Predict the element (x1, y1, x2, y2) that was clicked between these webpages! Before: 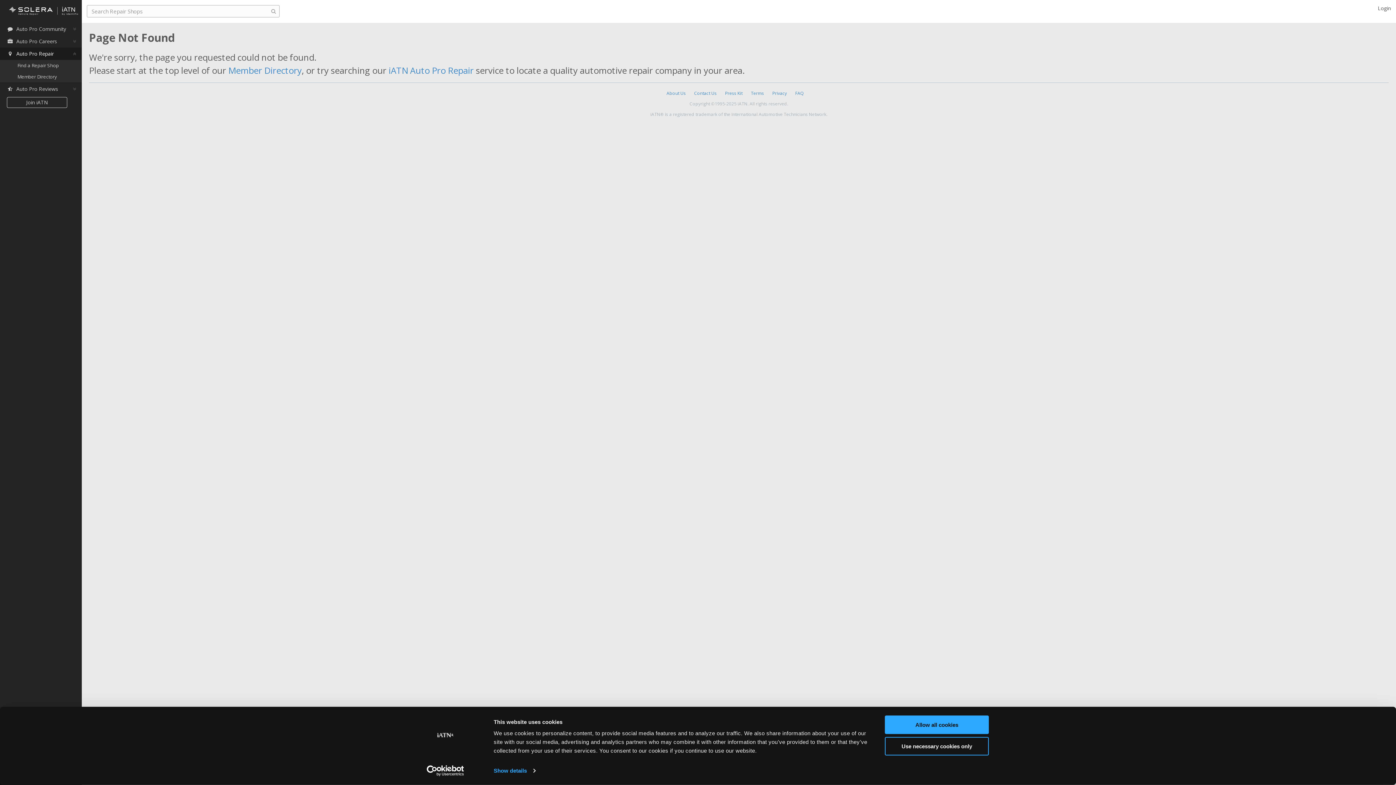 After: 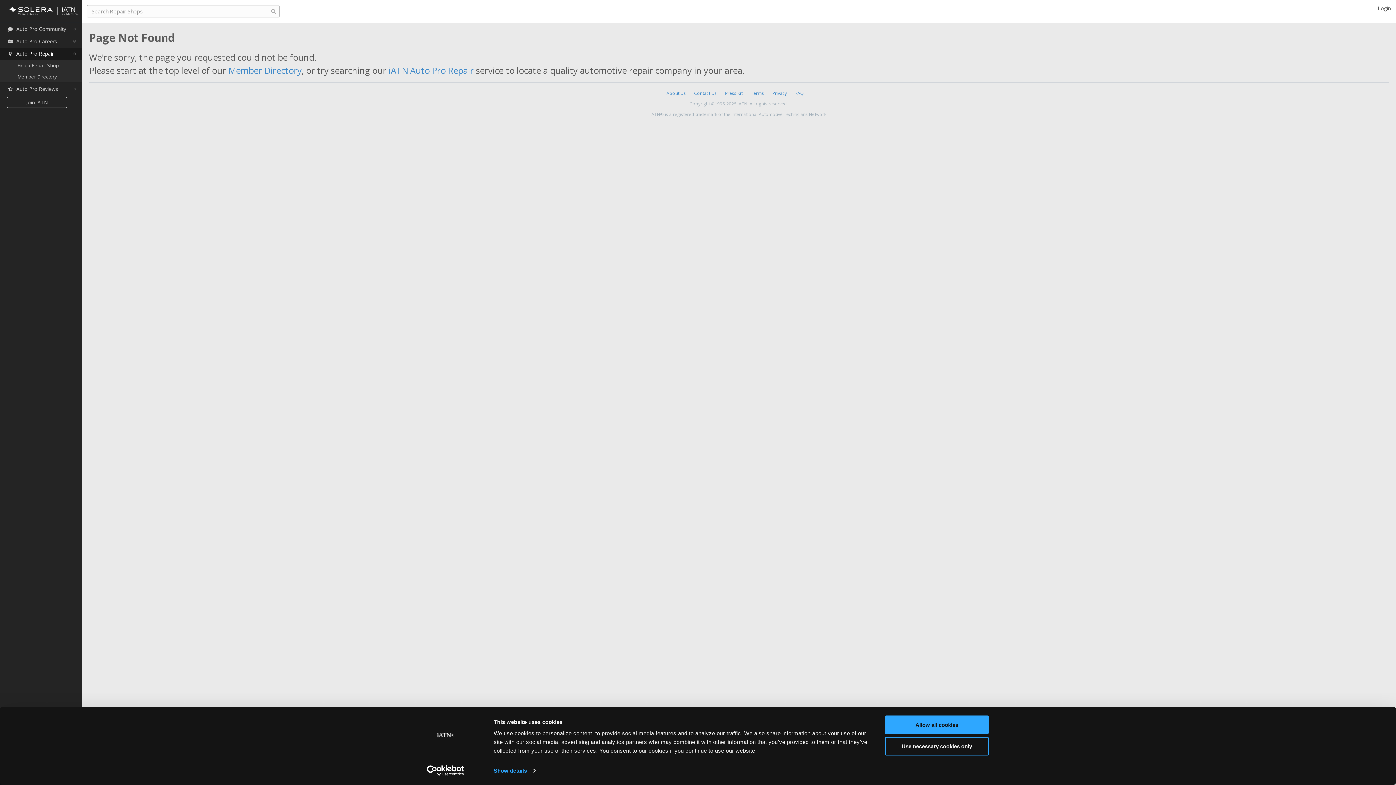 Action: label: Usercentrics Cookiebot - opens in a new window bbox: (413, 765, 477, 776)